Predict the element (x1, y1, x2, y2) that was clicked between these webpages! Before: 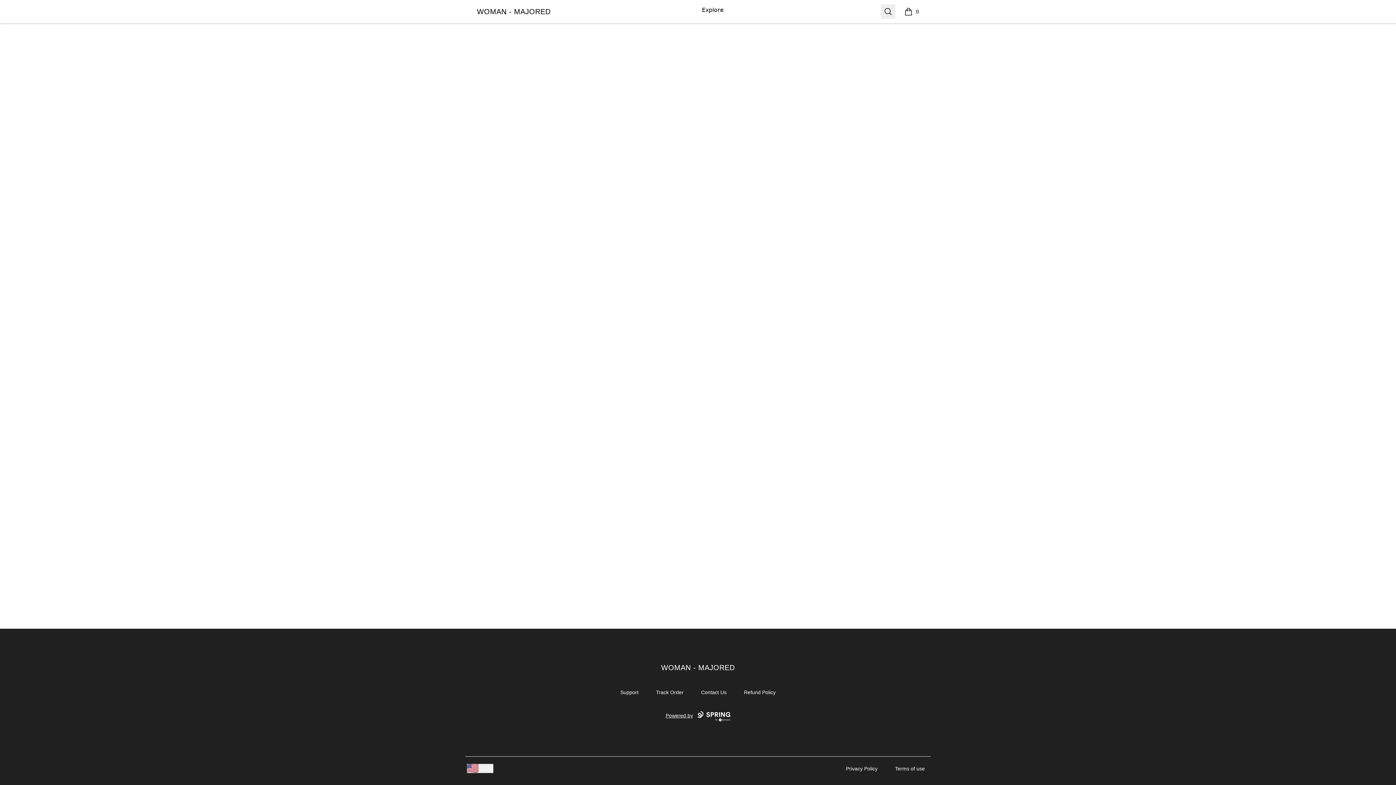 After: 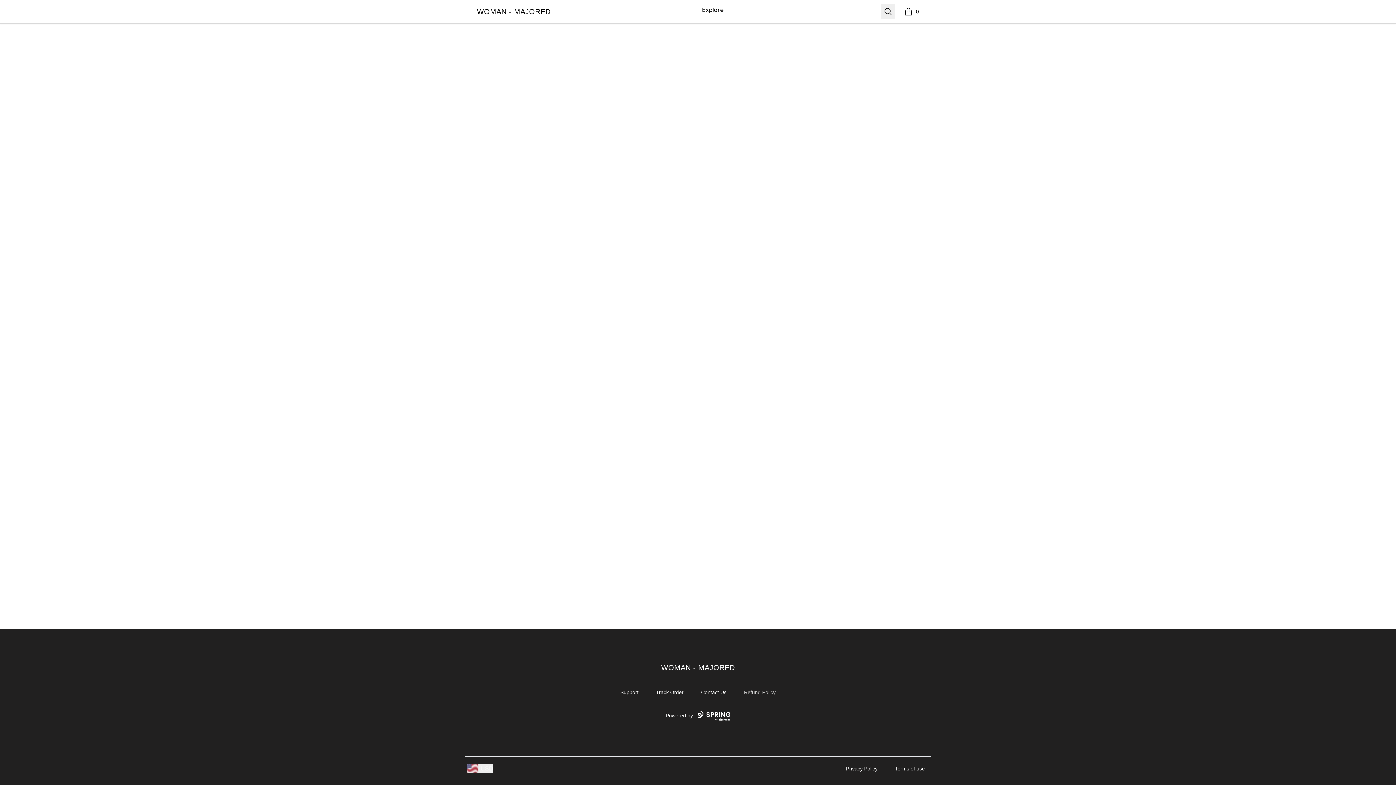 Action: label: Refund Policy bbox: (744, 689, 775, 695)